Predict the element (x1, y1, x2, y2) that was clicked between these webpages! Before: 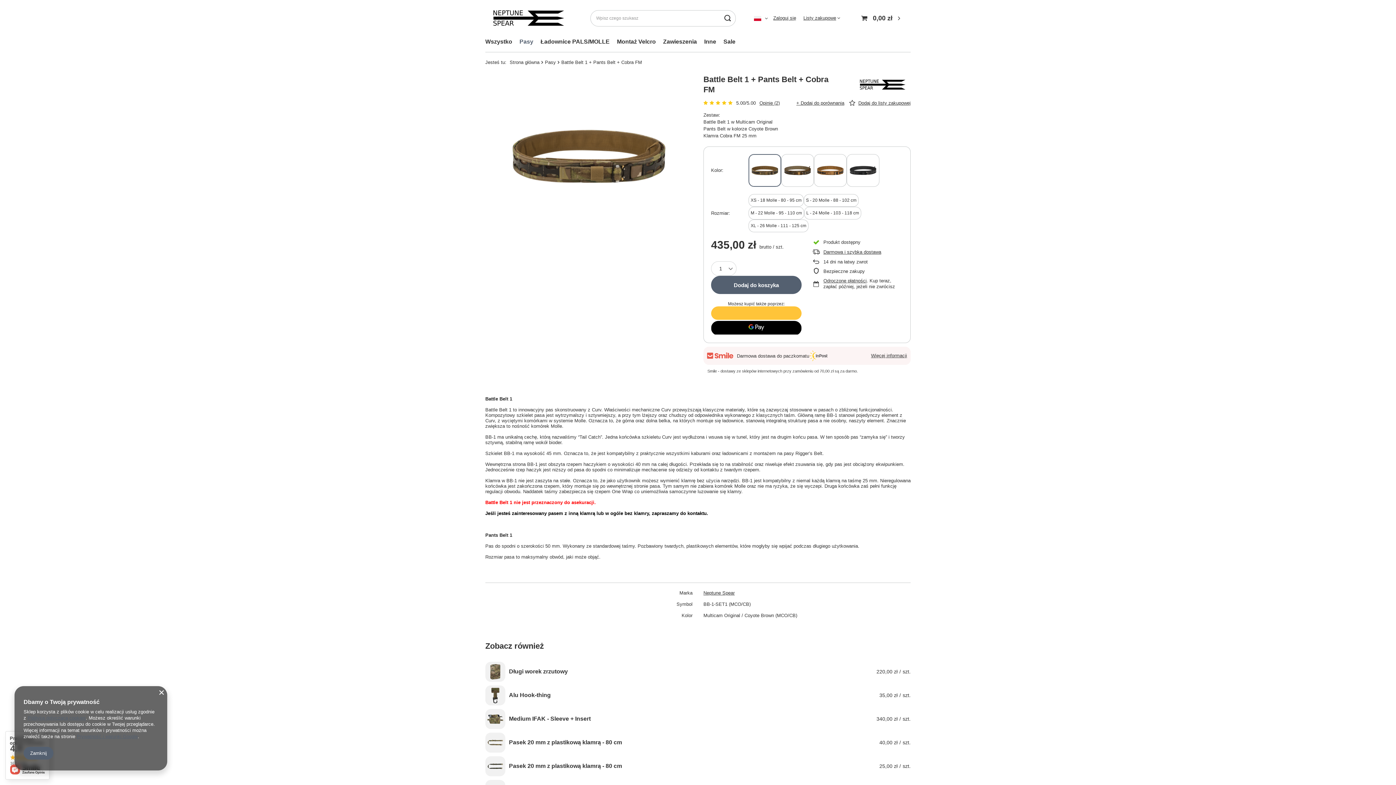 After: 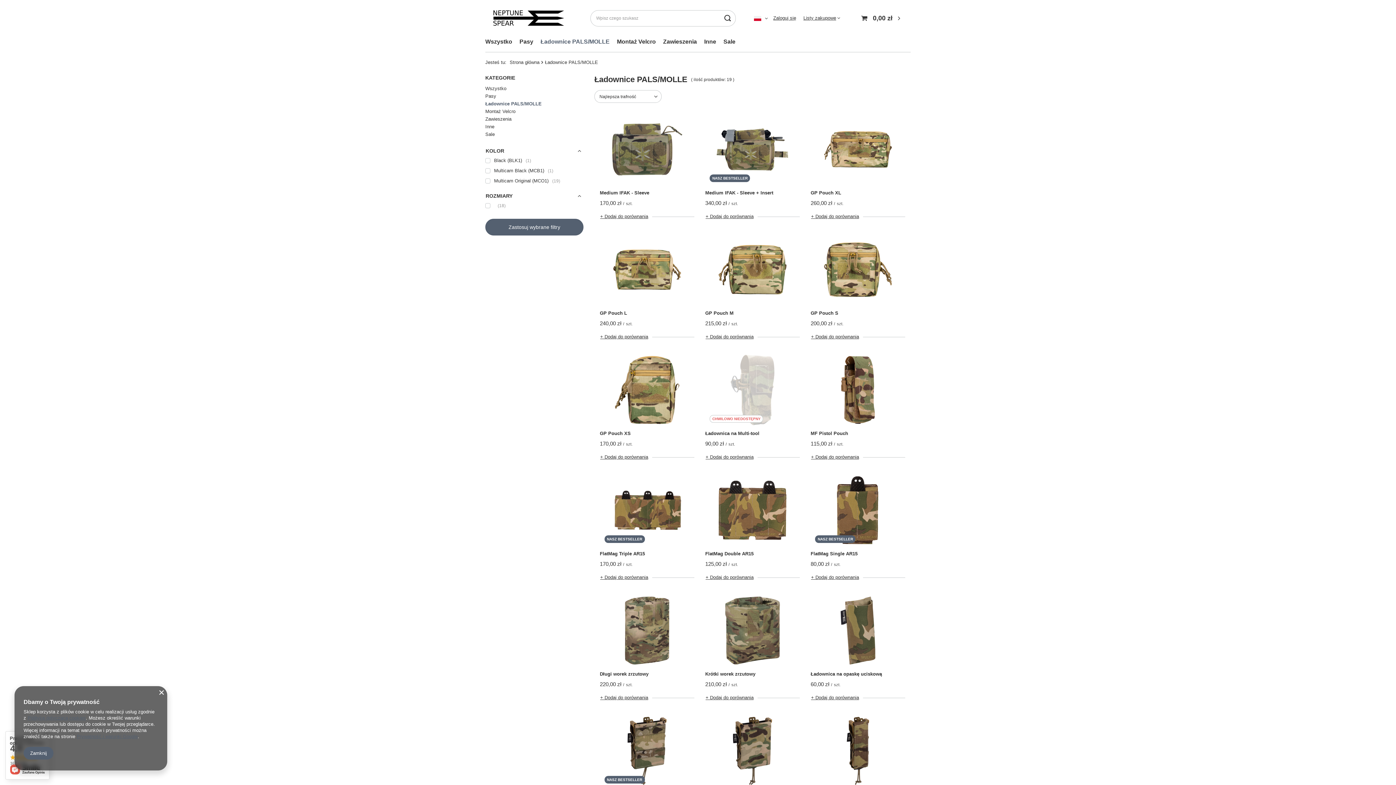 Action: bbox: (537, 36, 613, 48) label: Ładownice PALS/MOLLE